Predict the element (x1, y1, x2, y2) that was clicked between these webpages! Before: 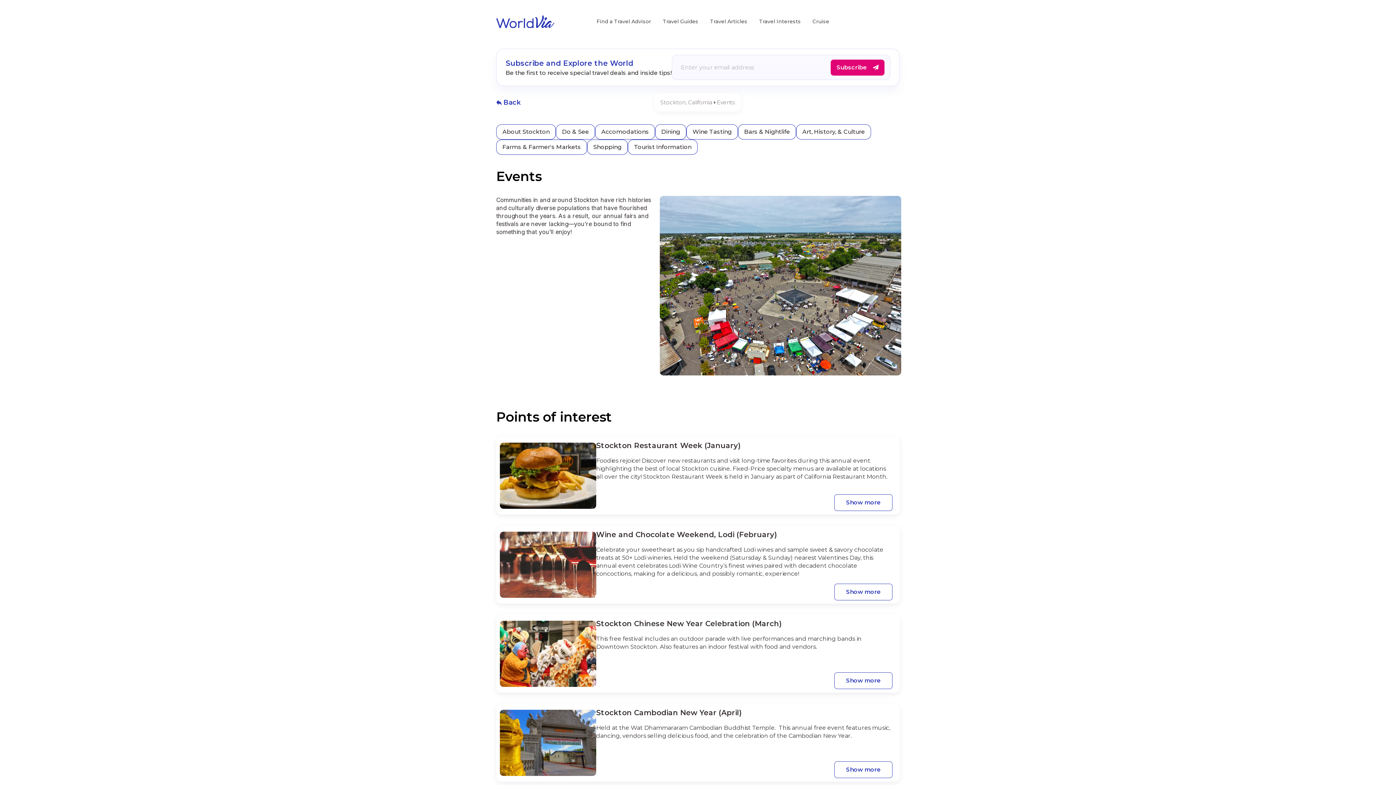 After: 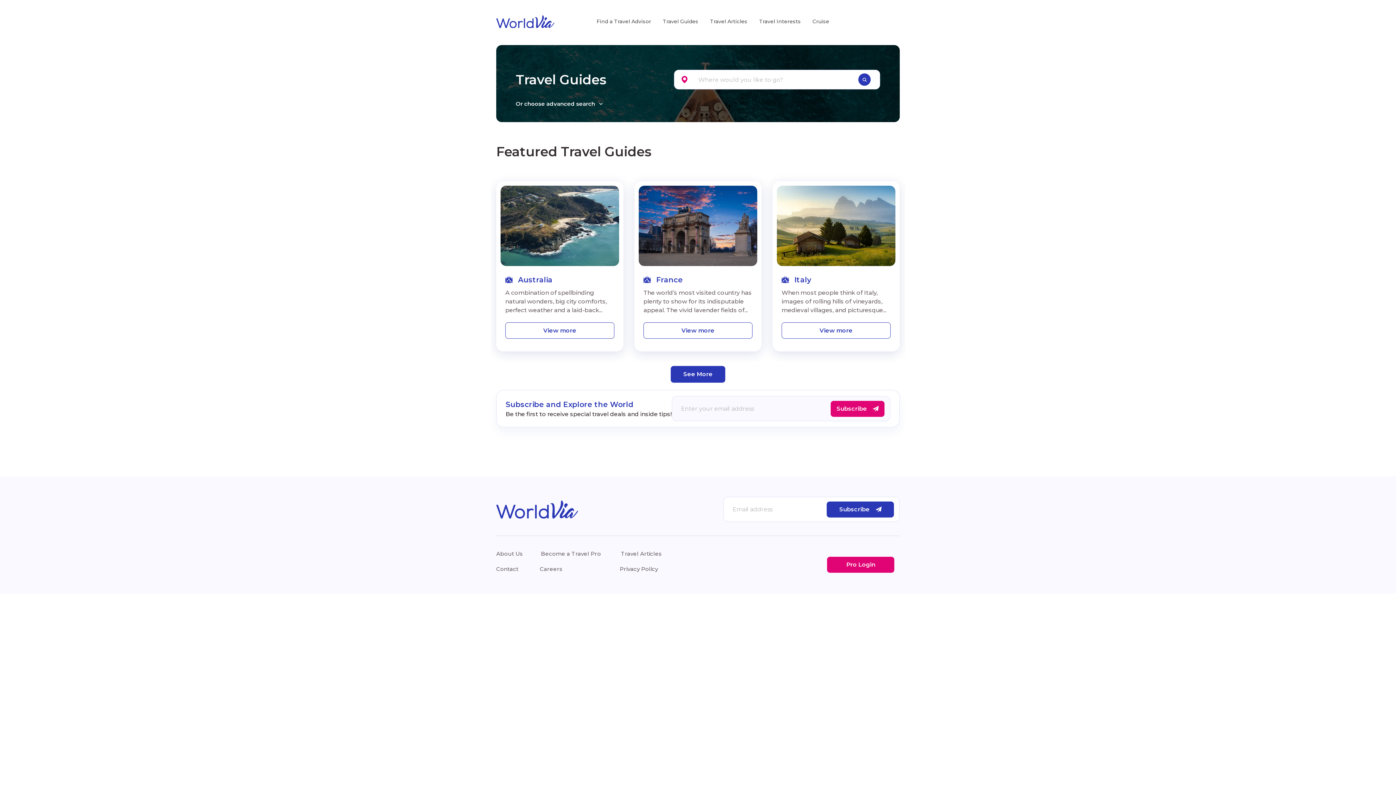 Action: label: Travel Guides bbox: (662, 18, 698, 25)